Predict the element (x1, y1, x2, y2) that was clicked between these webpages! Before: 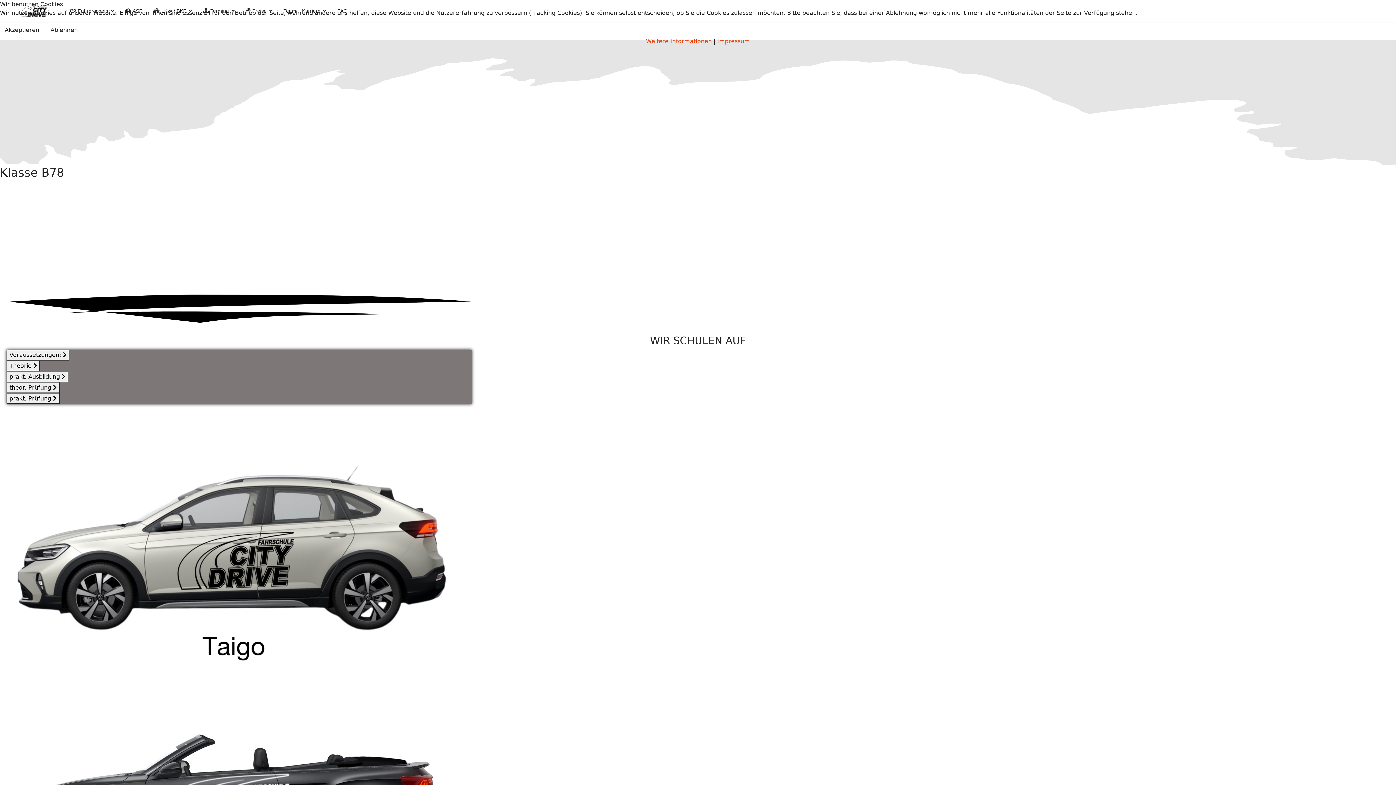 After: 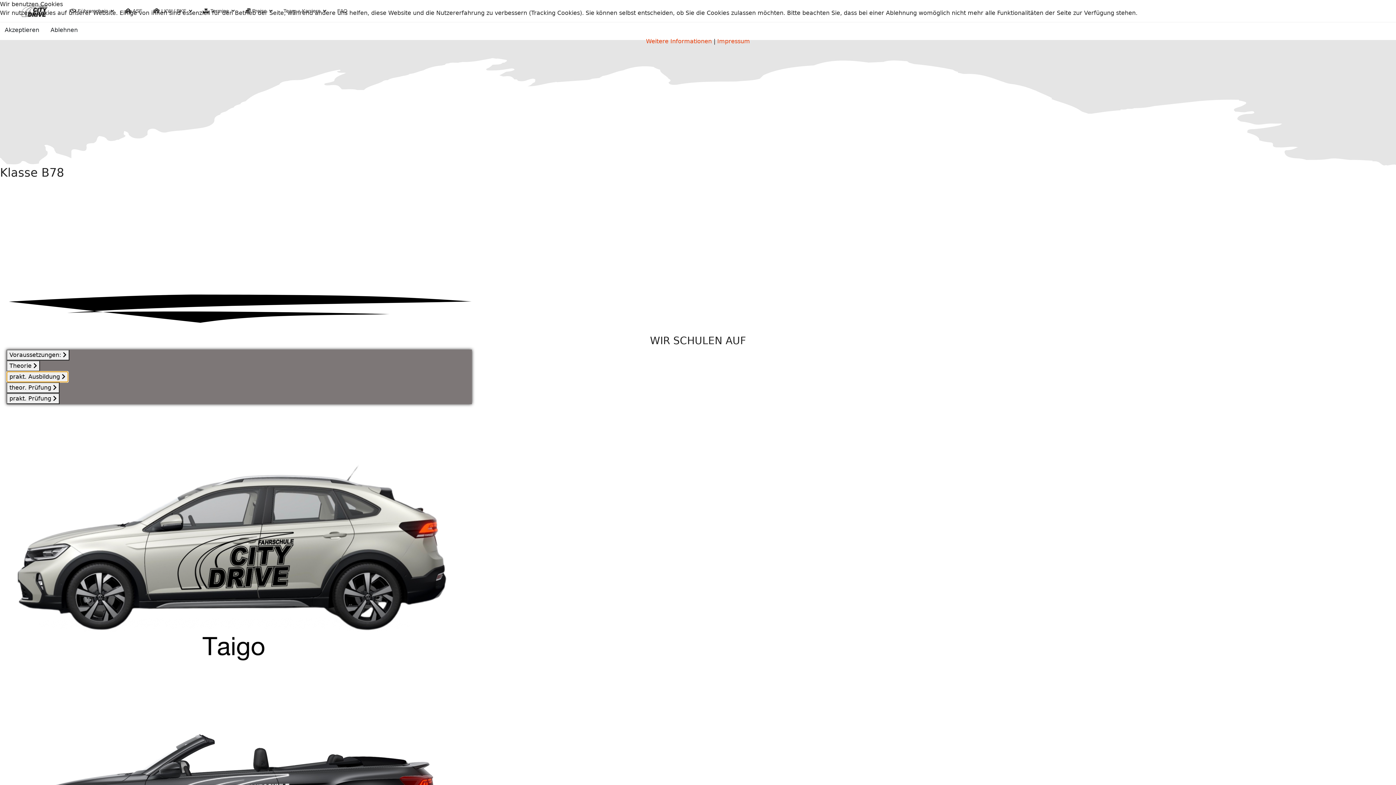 Action: label: prakt. Ausbildung  bbox: (6, 371, 68, 382)